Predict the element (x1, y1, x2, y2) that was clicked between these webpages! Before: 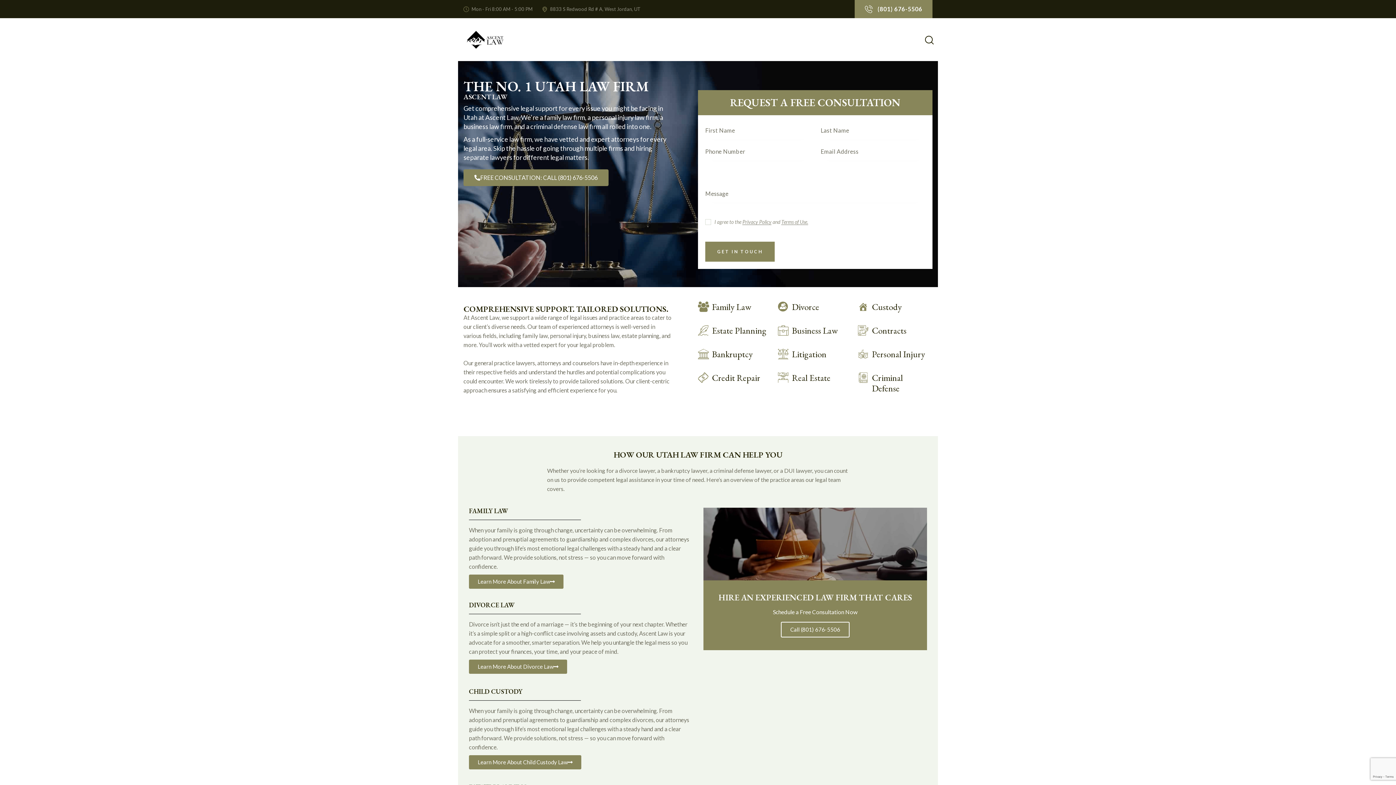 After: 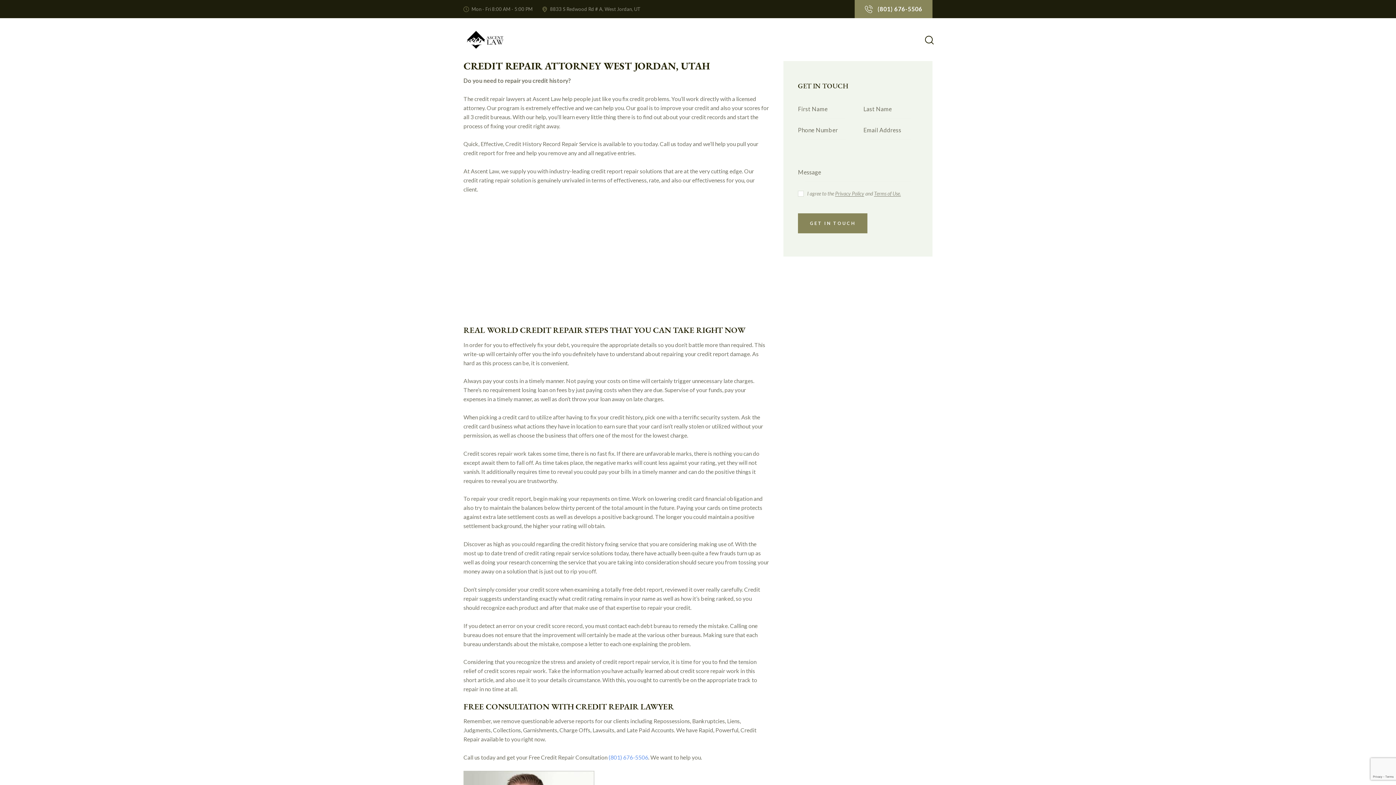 Action: bbox: (698, 372, 767, 393)